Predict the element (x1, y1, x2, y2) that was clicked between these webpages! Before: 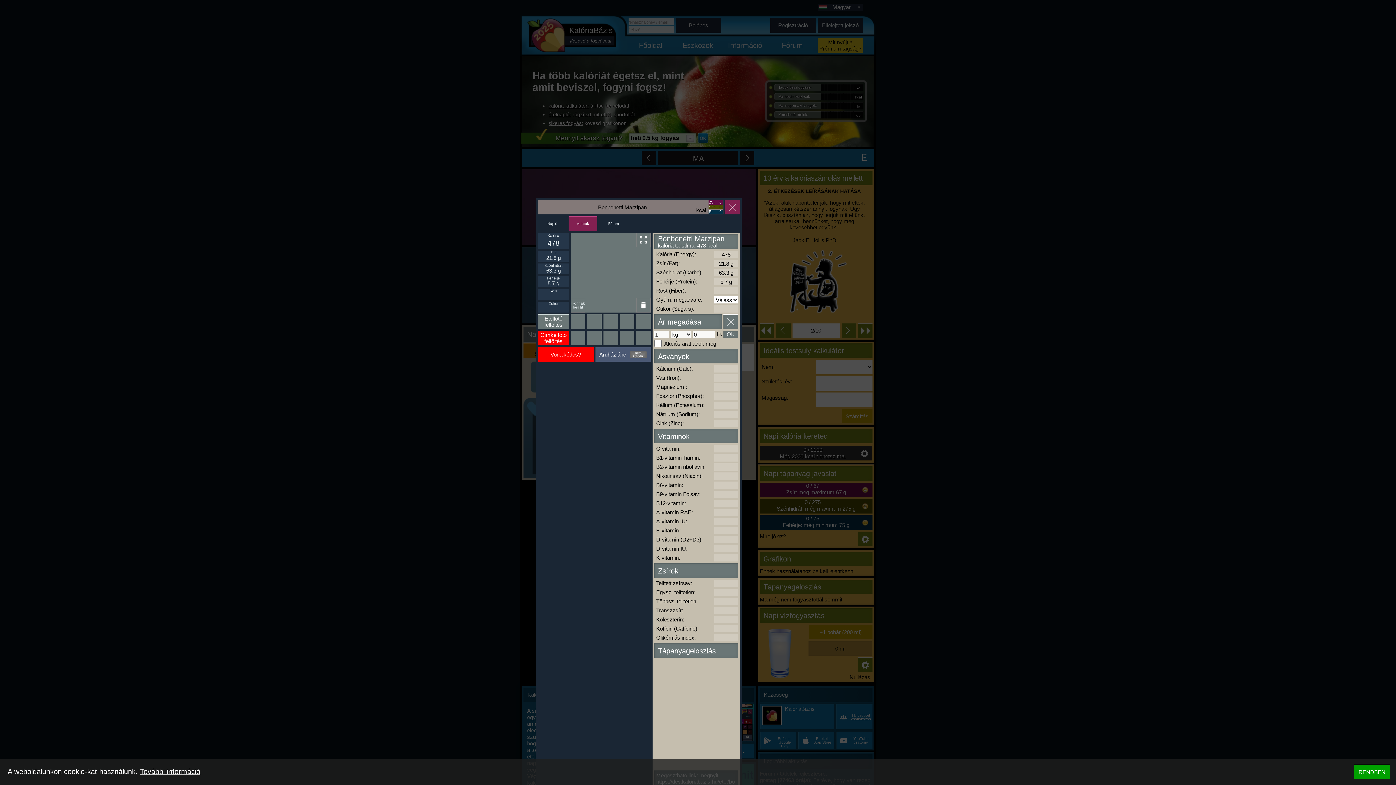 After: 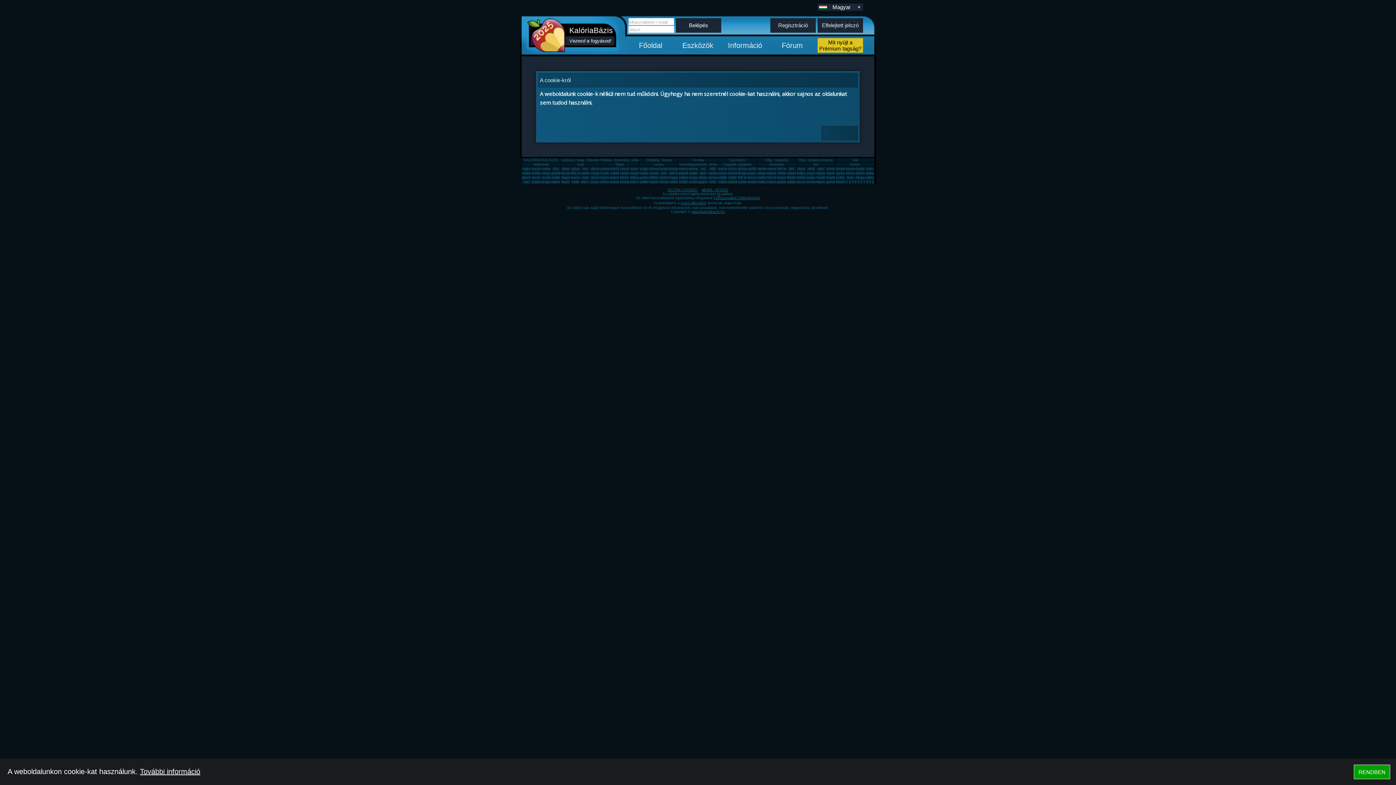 Action: bbox: (140, 768, 200, 776) label: További információ